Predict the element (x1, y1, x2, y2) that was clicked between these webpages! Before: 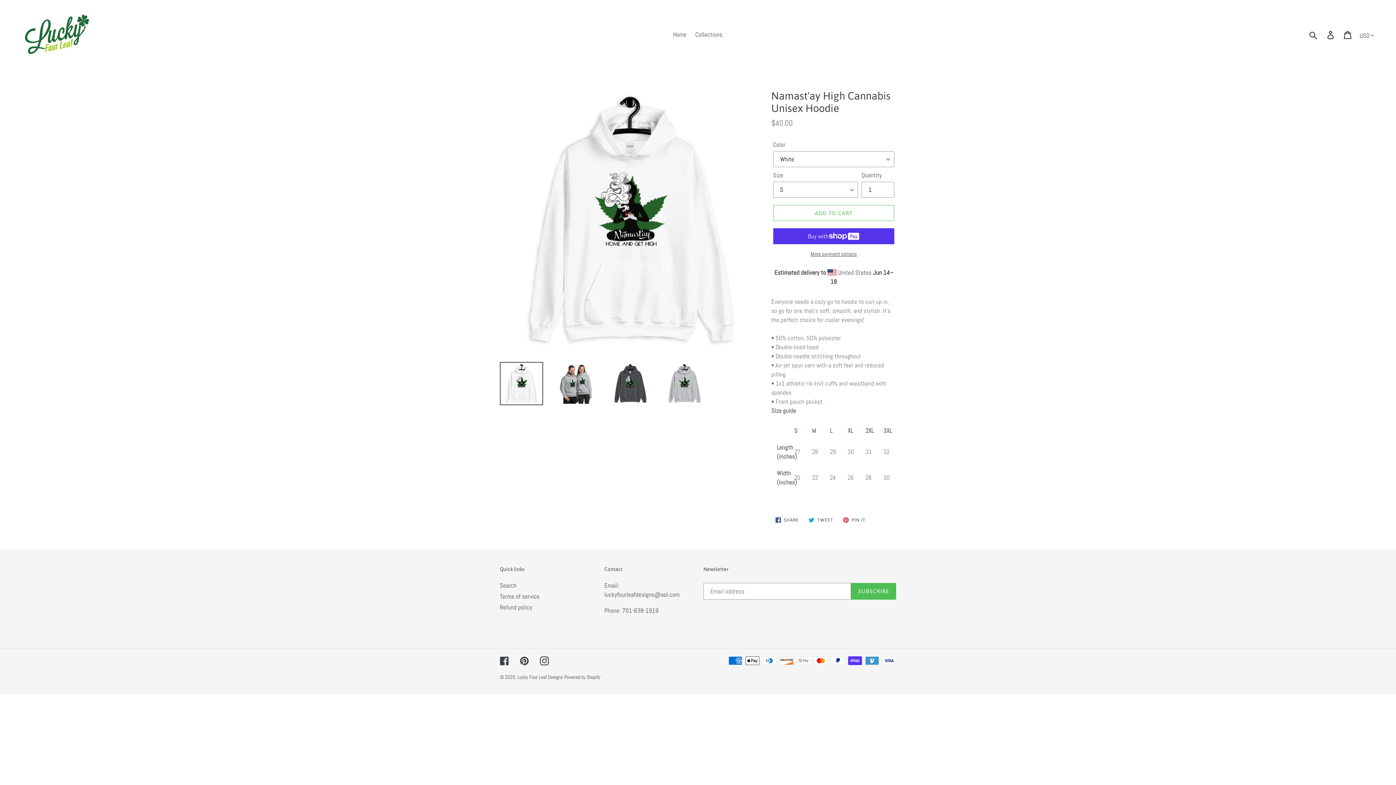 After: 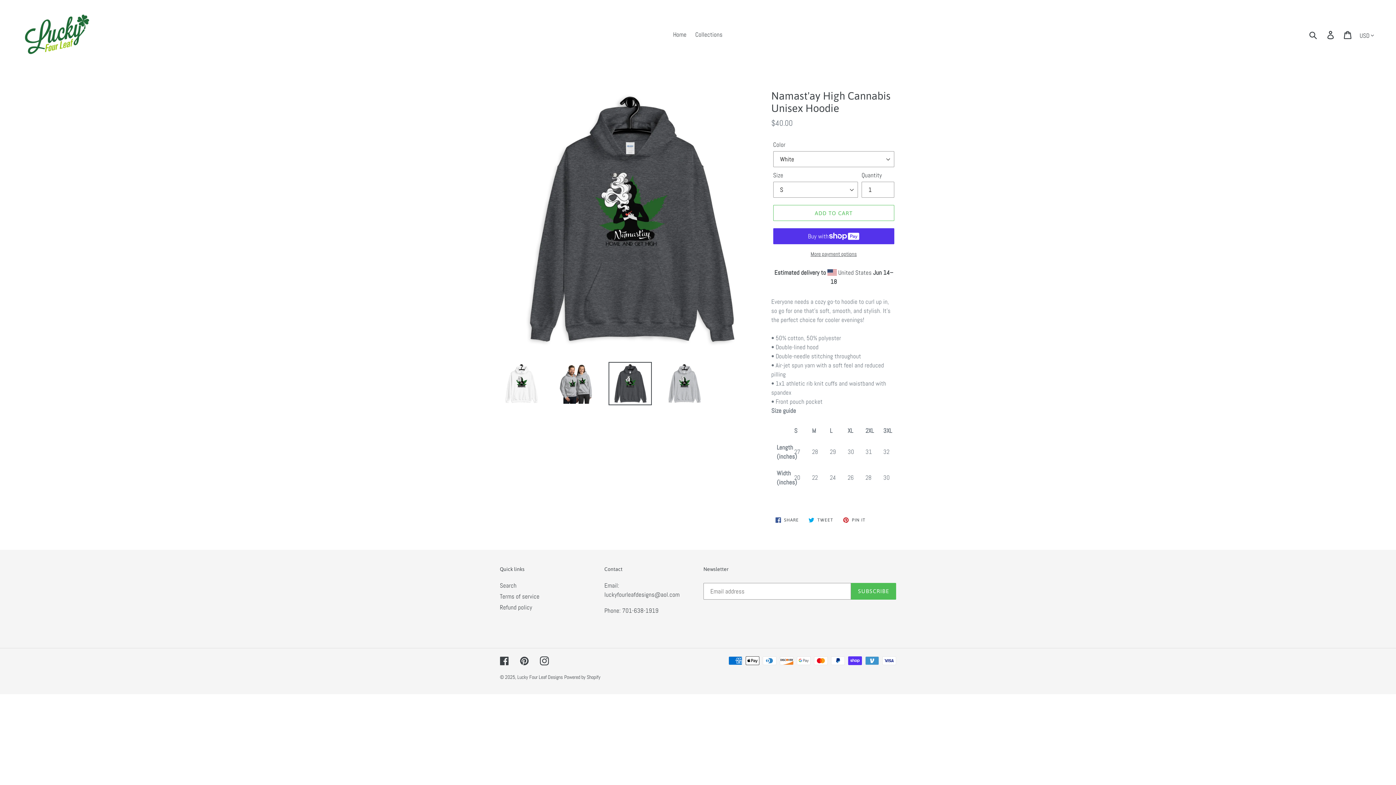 Action: bbox: (608, 362, 651, 405)